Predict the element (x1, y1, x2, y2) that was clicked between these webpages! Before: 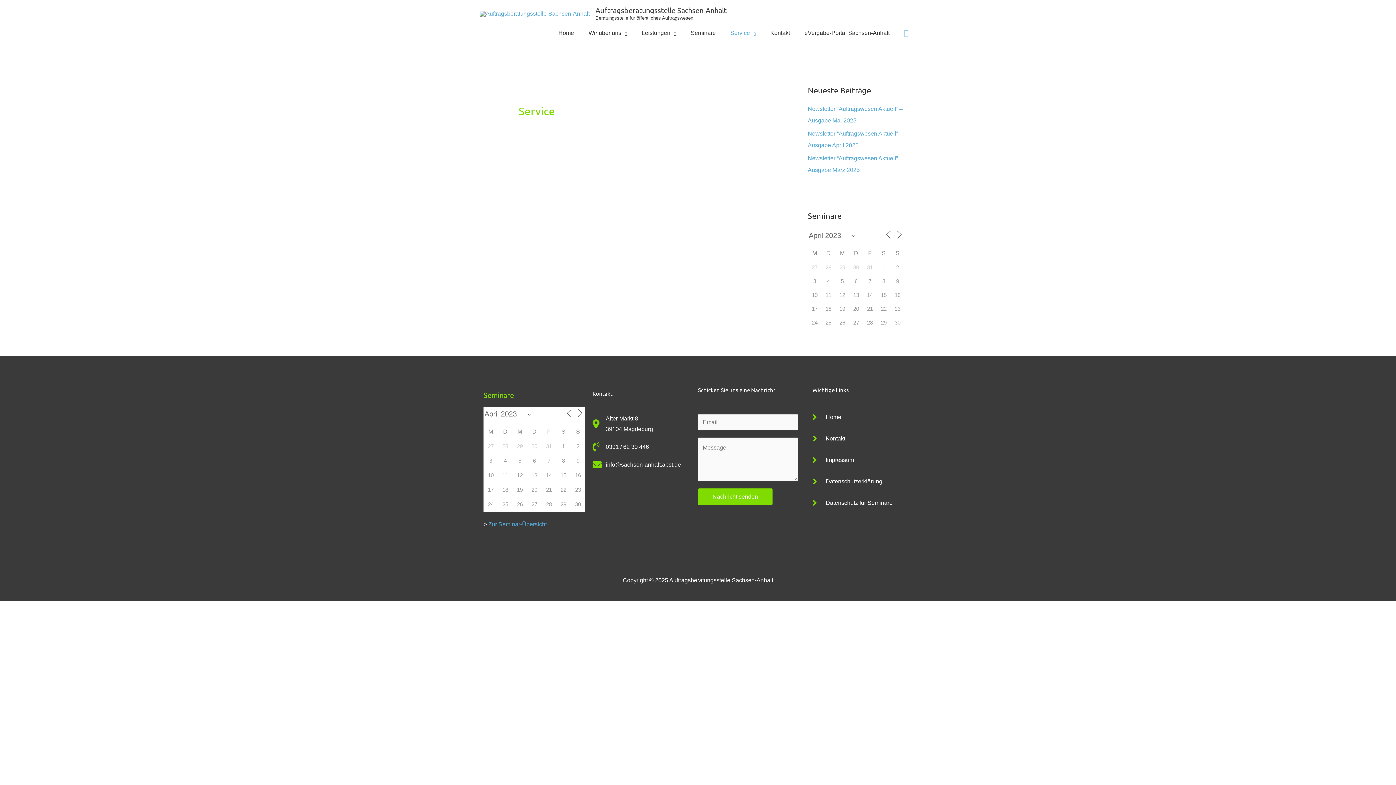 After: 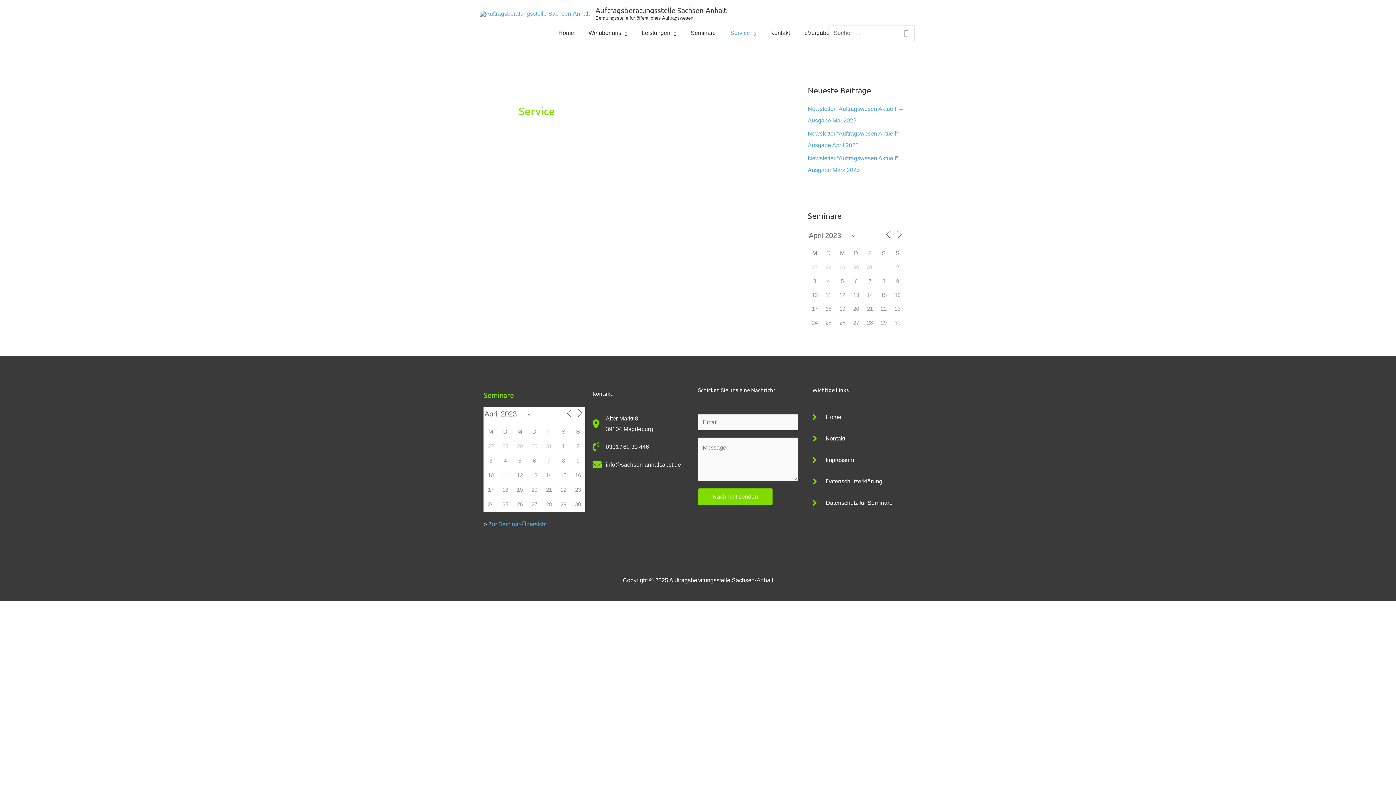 Action: bbox: (904, 29, 909, 36) label: Search button